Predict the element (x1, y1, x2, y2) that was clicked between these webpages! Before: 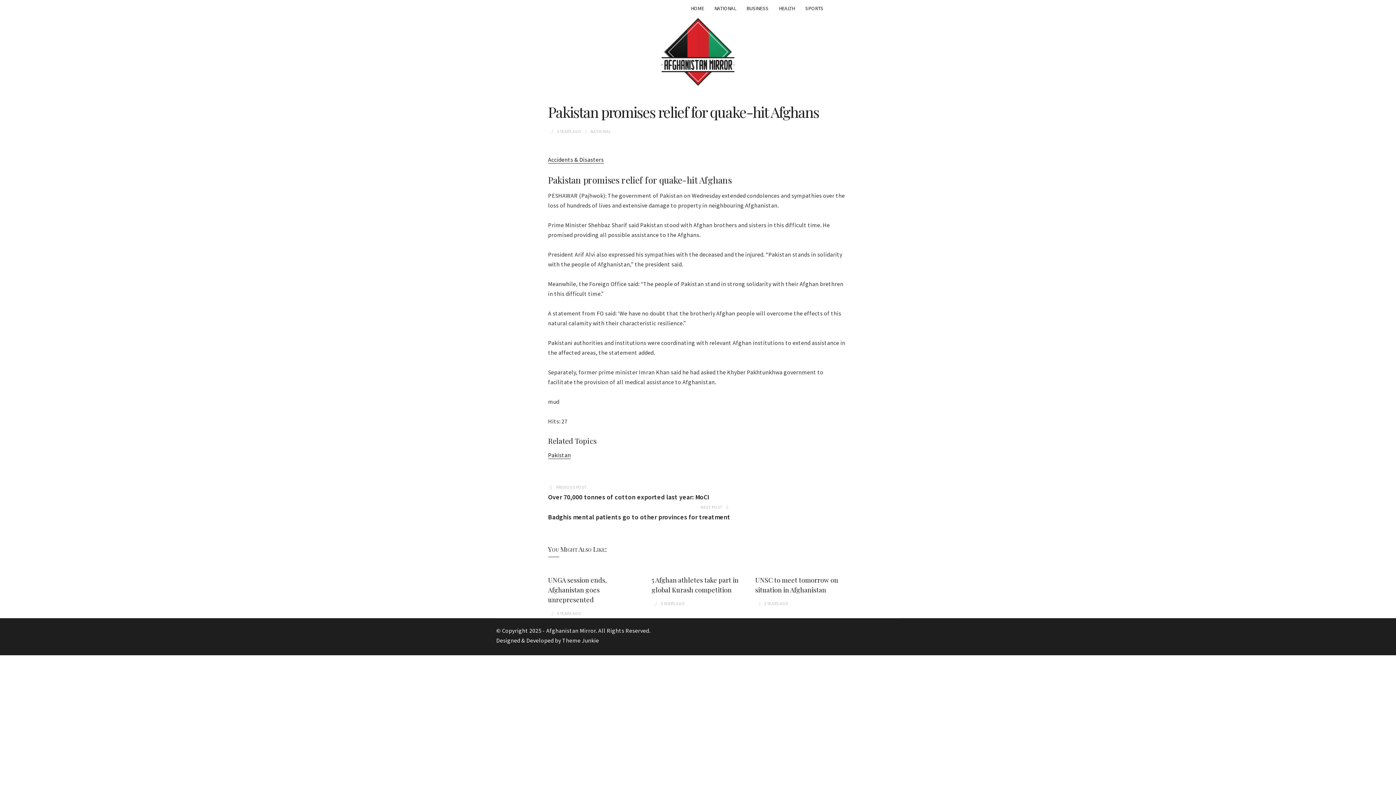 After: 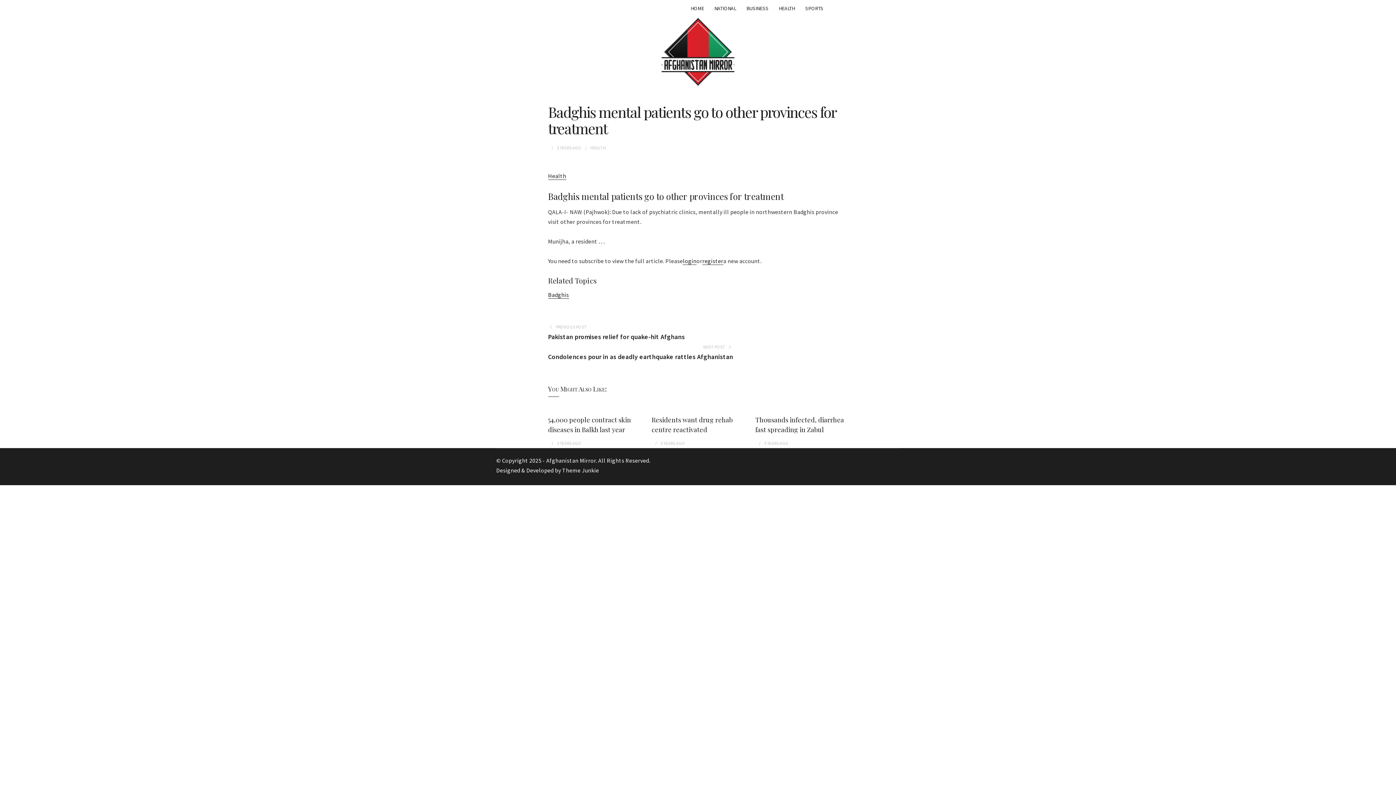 Action: label: Badghis mental patients go to other provinces for treatment bbox: (548, 512, 730, 522)